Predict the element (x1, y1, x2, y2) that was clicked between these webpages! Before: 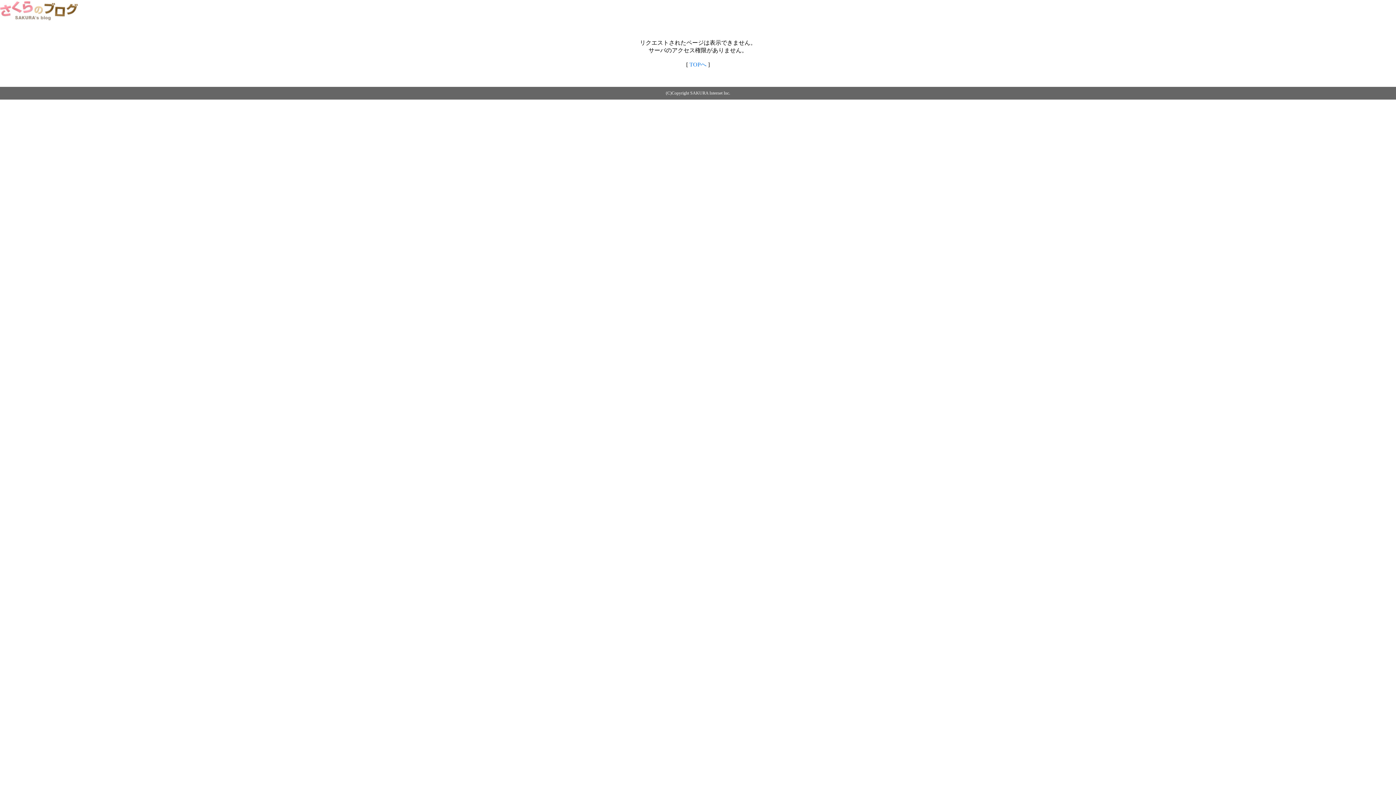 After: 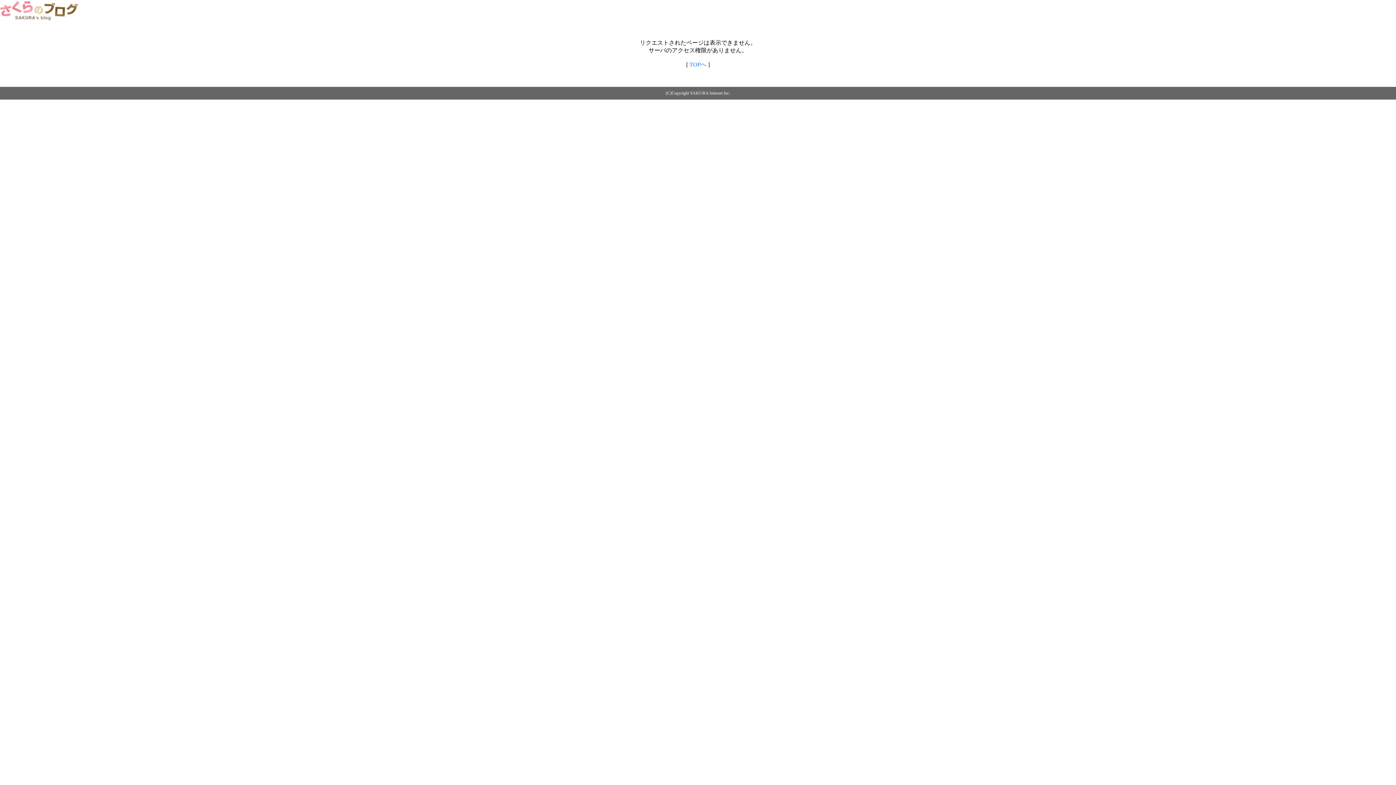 Action: bbox: (0, 14, 79, 20)